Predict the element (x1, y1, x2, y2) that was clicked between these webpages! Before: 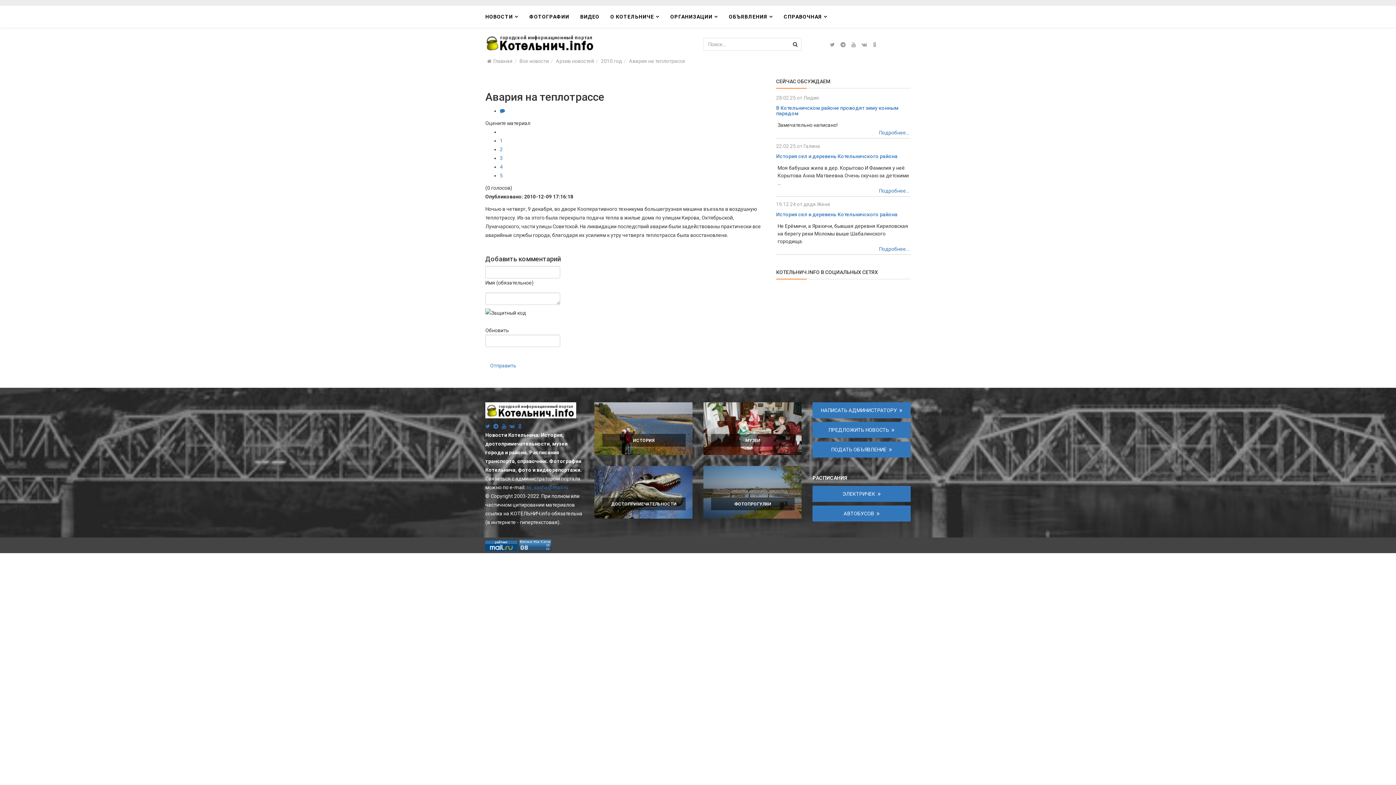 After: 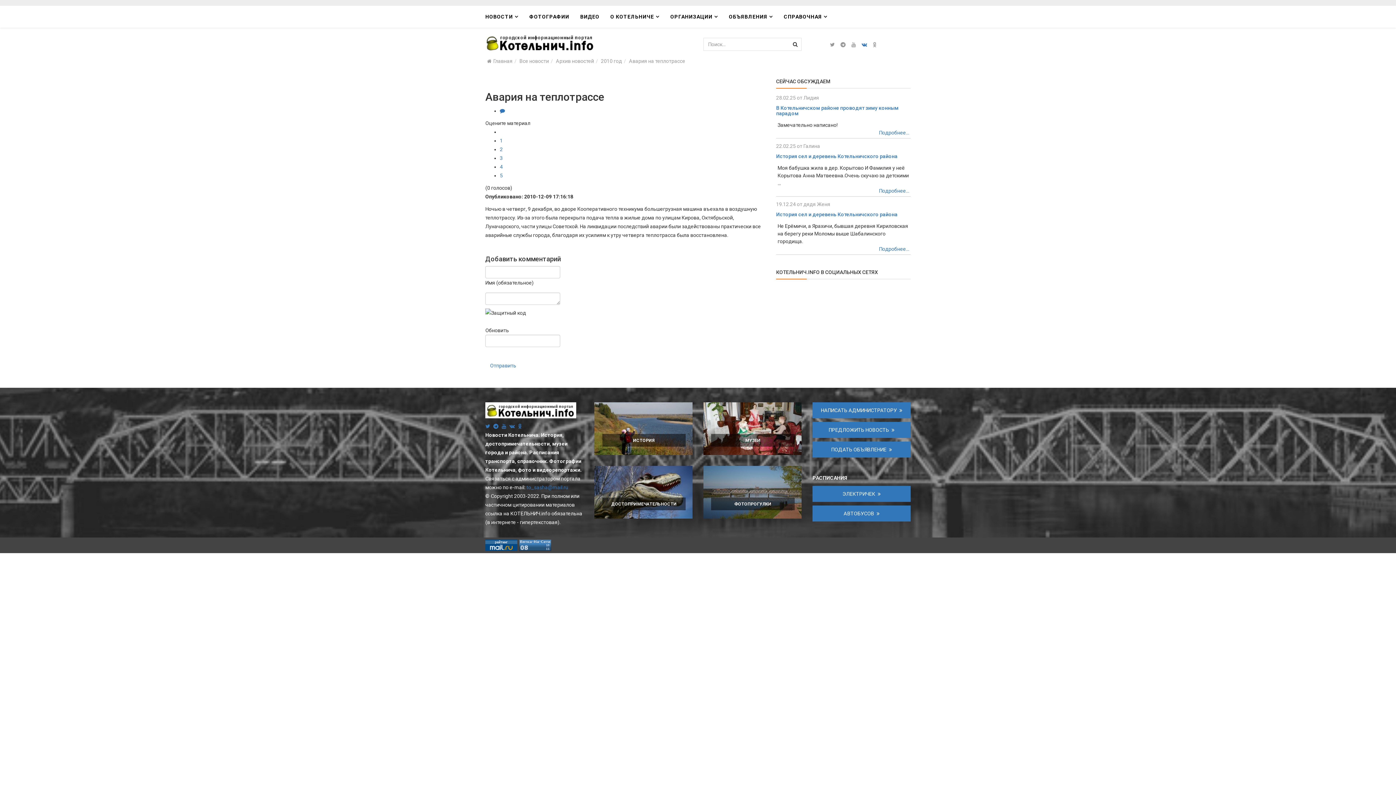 Action: bbox: (861, 41, 867, 47)